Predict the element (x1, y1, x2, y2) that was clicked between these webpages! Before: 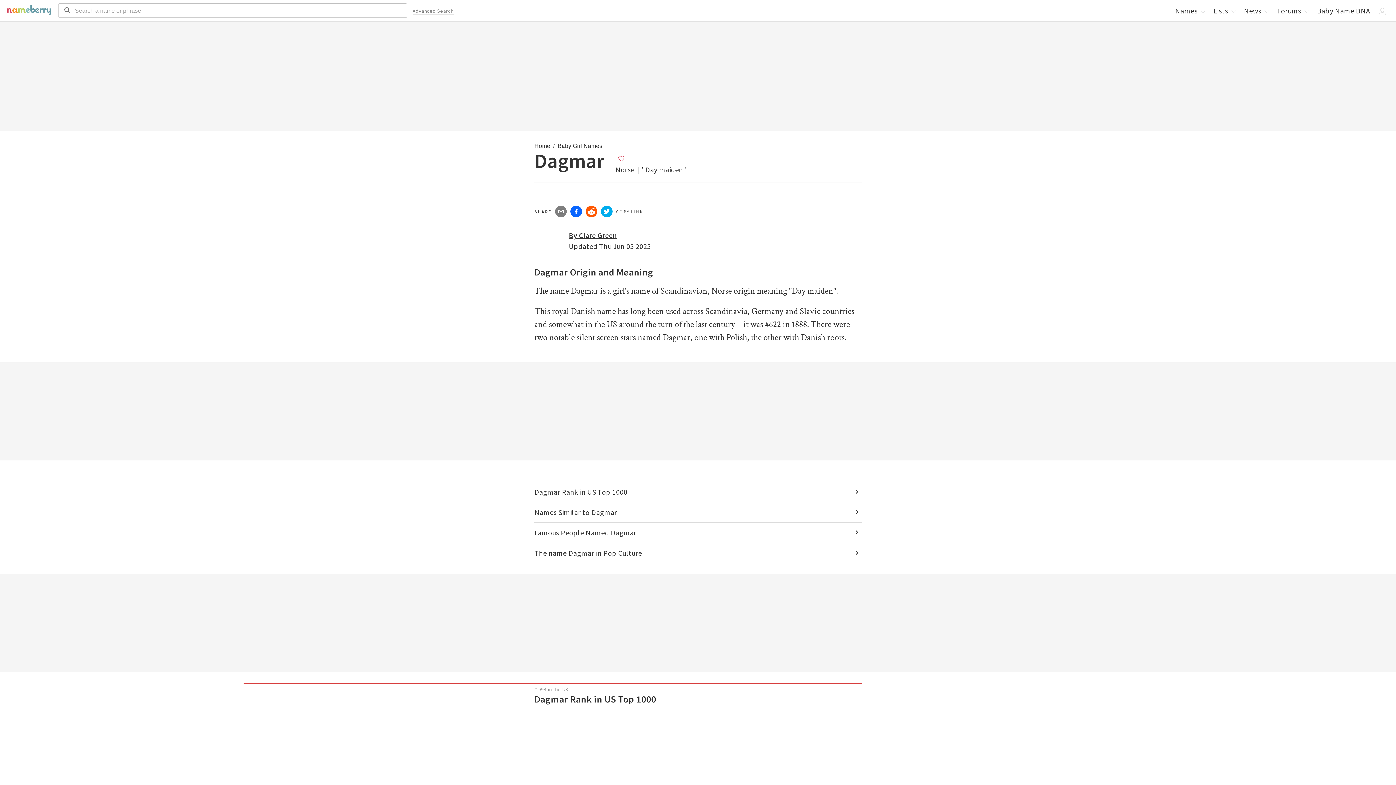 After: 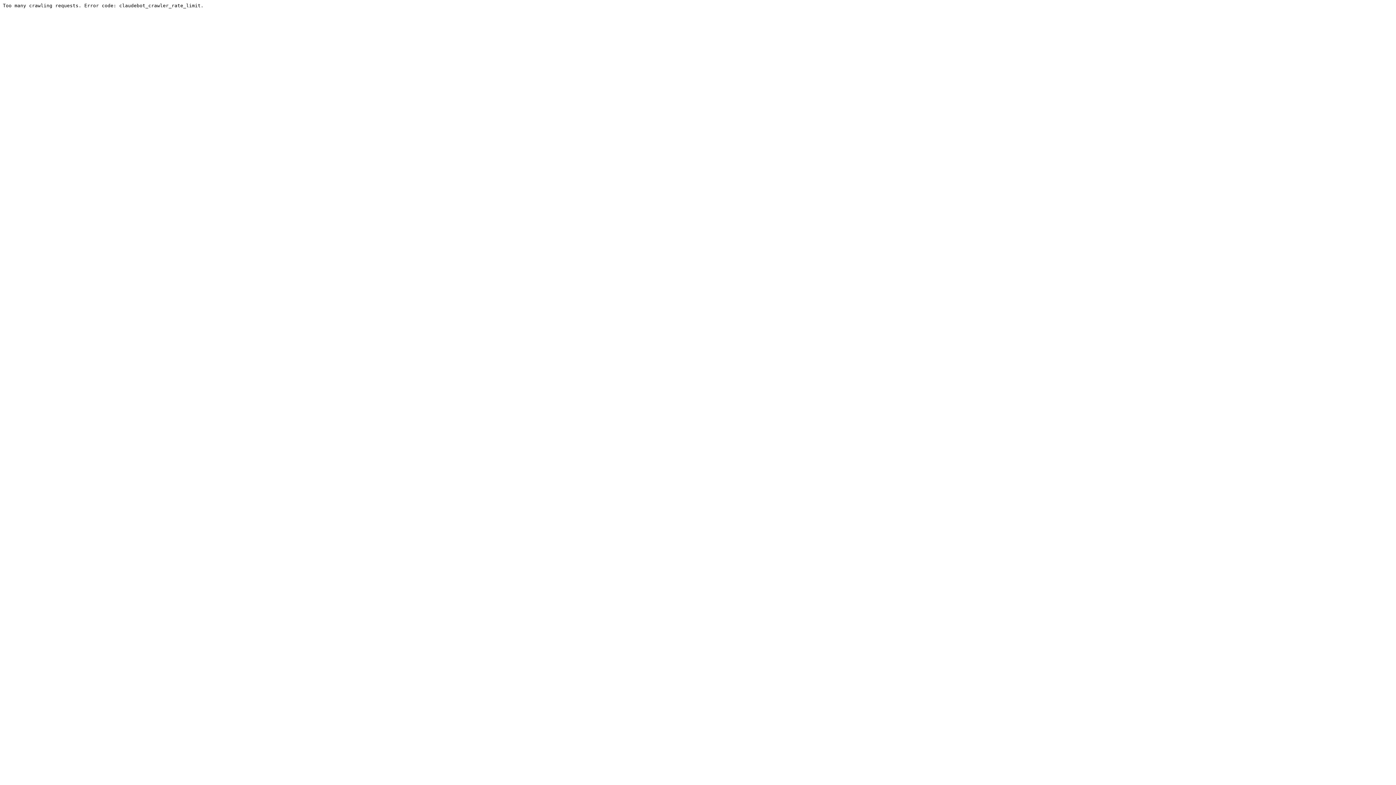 Action: bbox: (1273, 3, 1312, 17) label: Forums 